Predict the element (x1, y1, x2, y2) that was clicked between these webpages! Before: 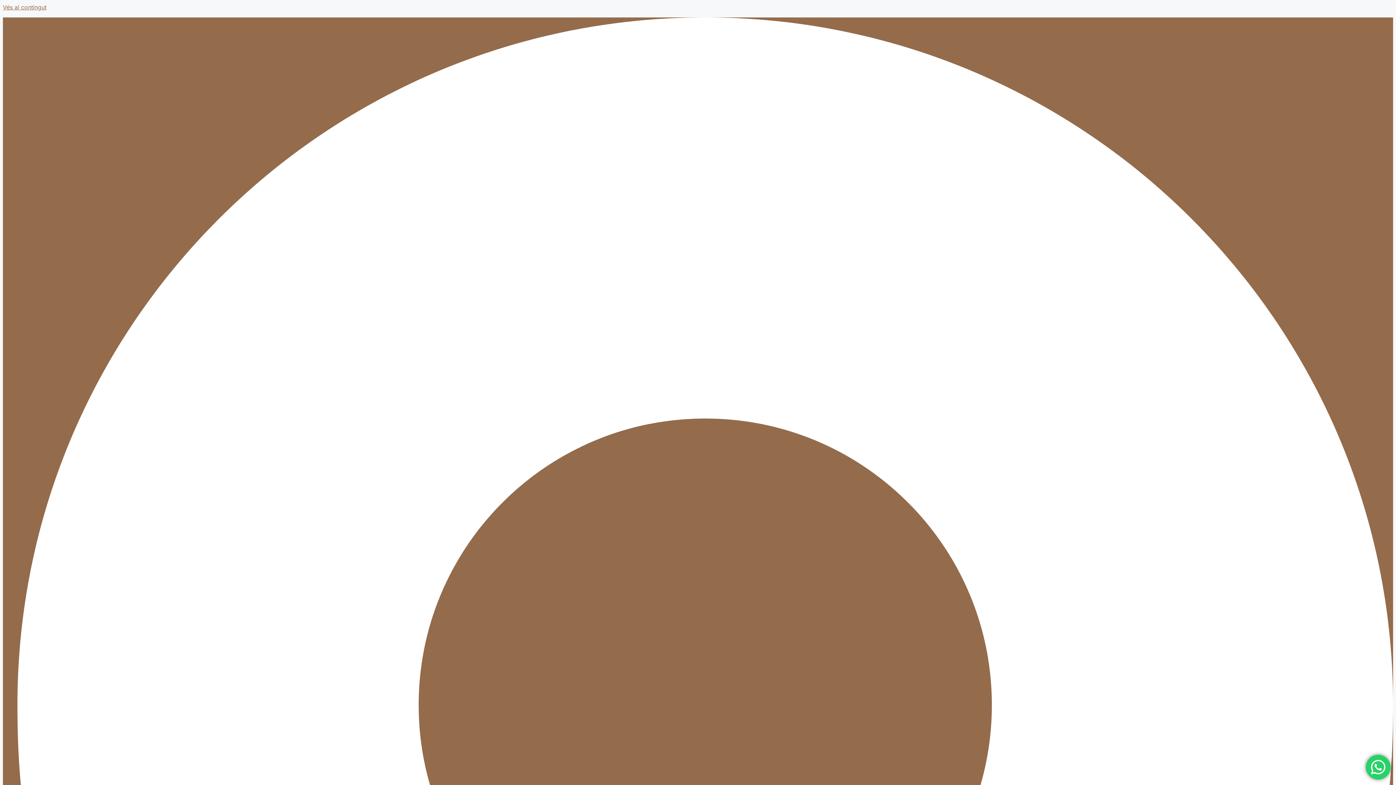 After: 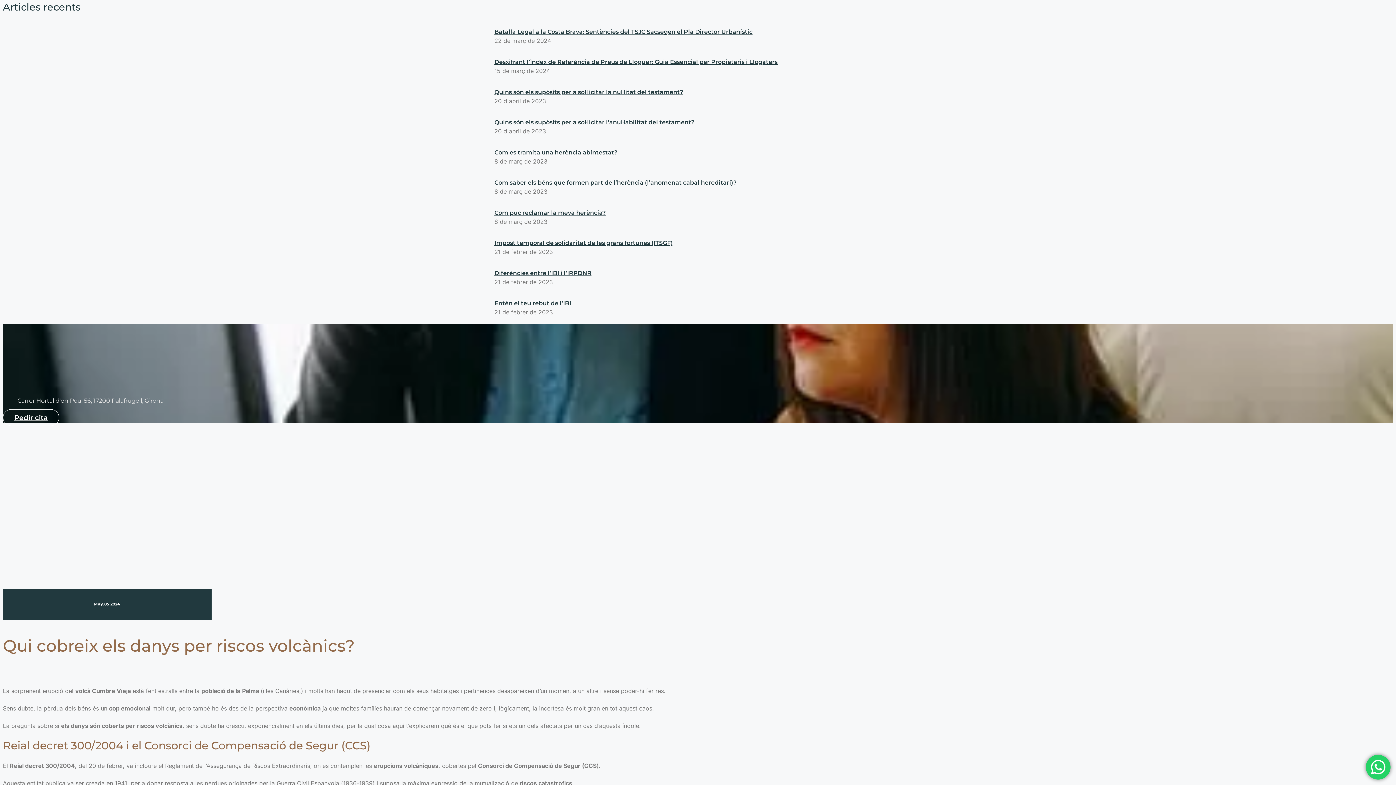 Action: label: Vés al contingut bbox: (2, 3, 46, 10)